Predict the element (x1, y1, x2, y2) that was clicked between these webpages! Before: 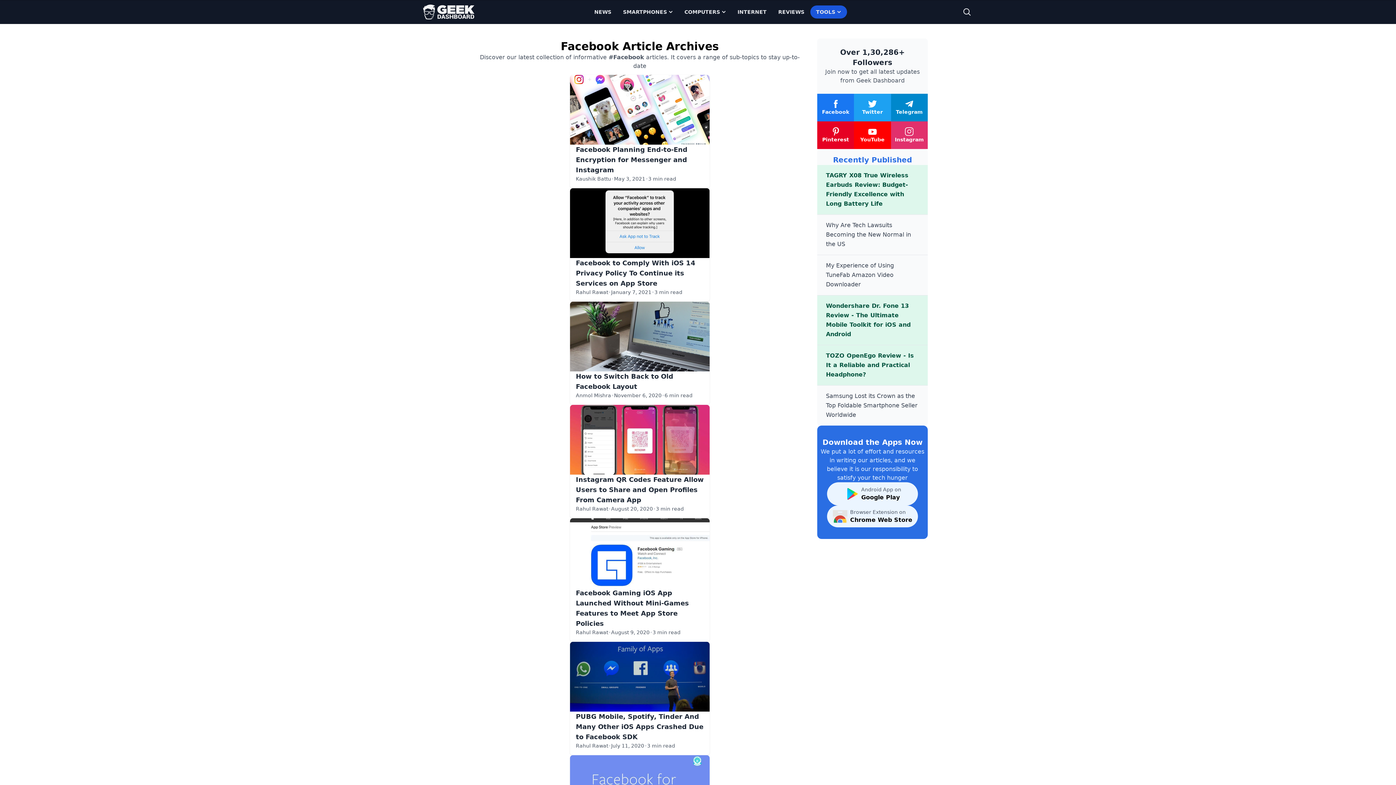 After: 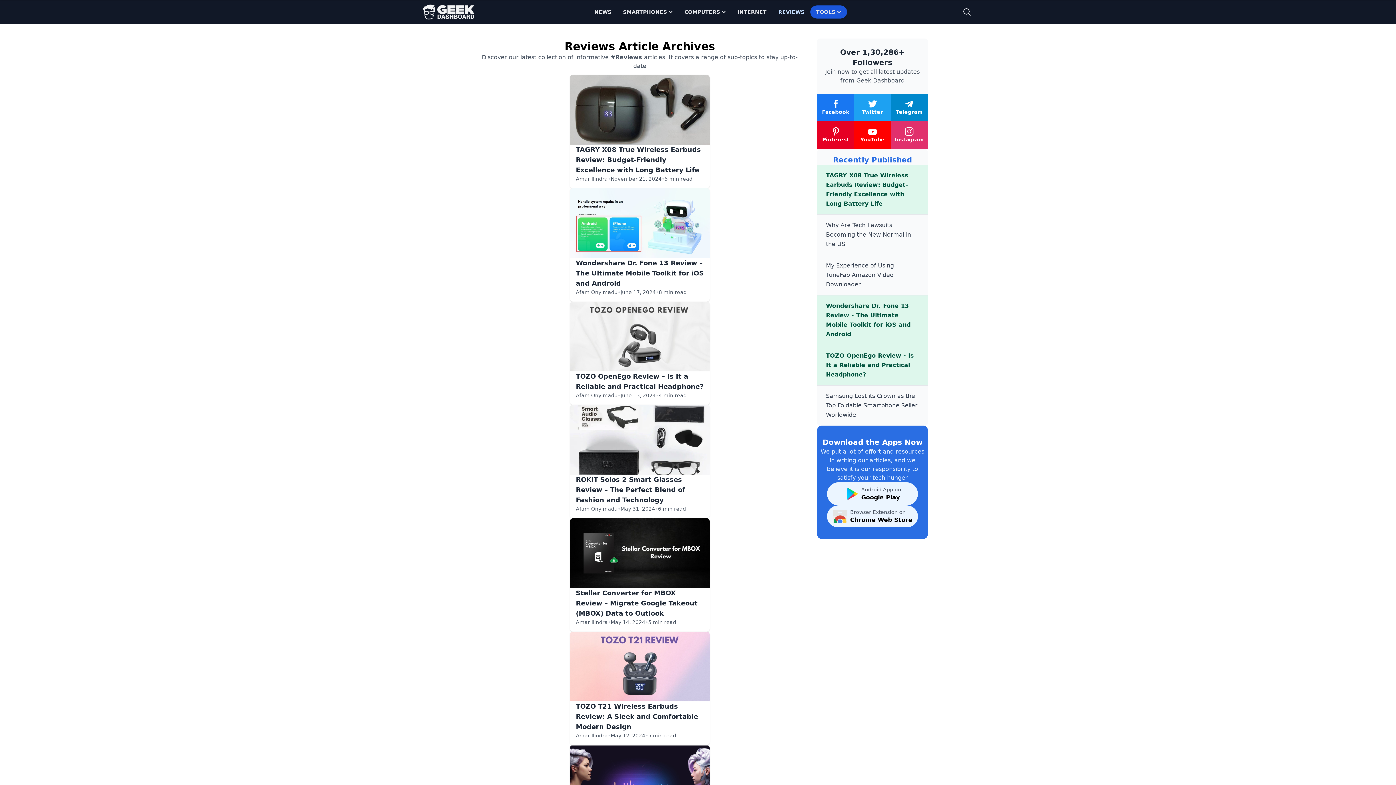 Action: label: Reviews bbox: (772, 5, 810, 18)